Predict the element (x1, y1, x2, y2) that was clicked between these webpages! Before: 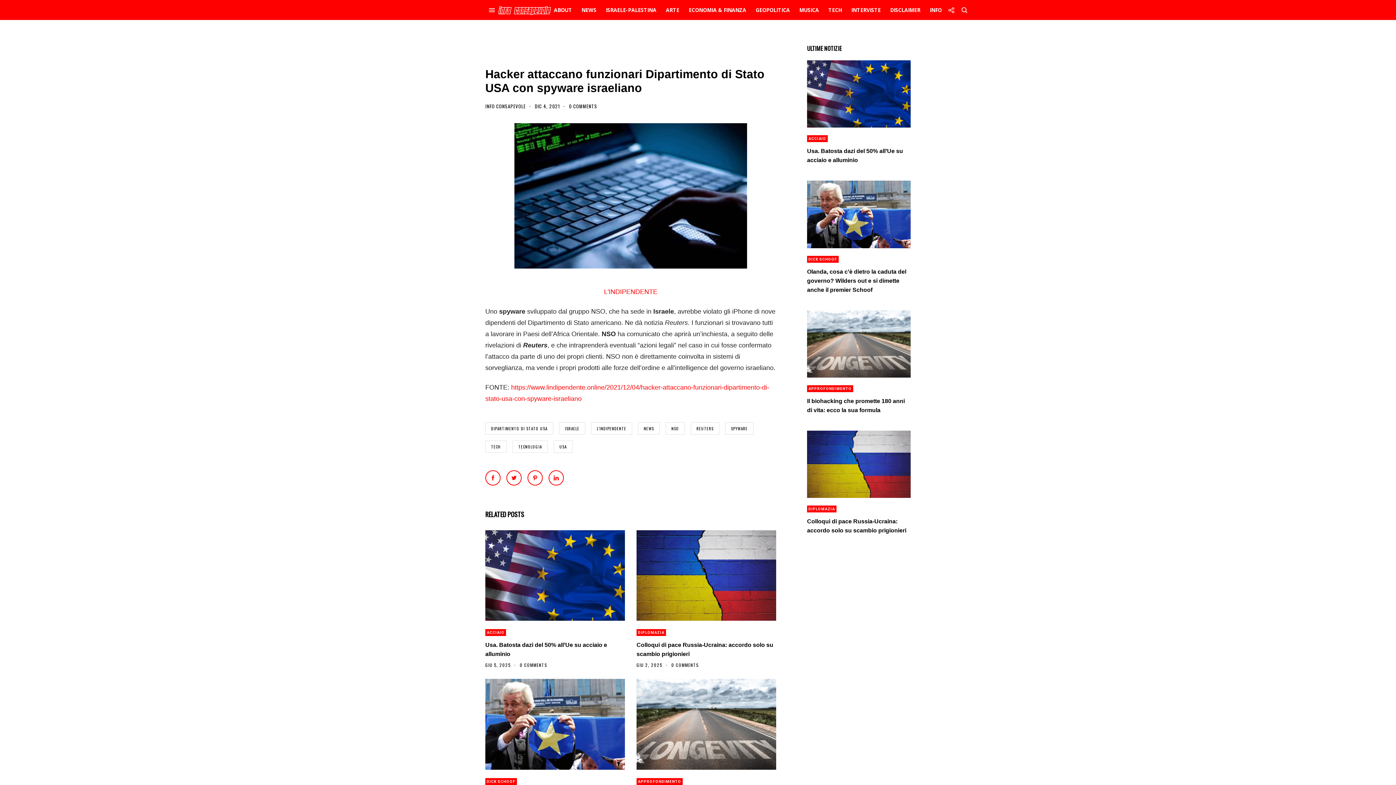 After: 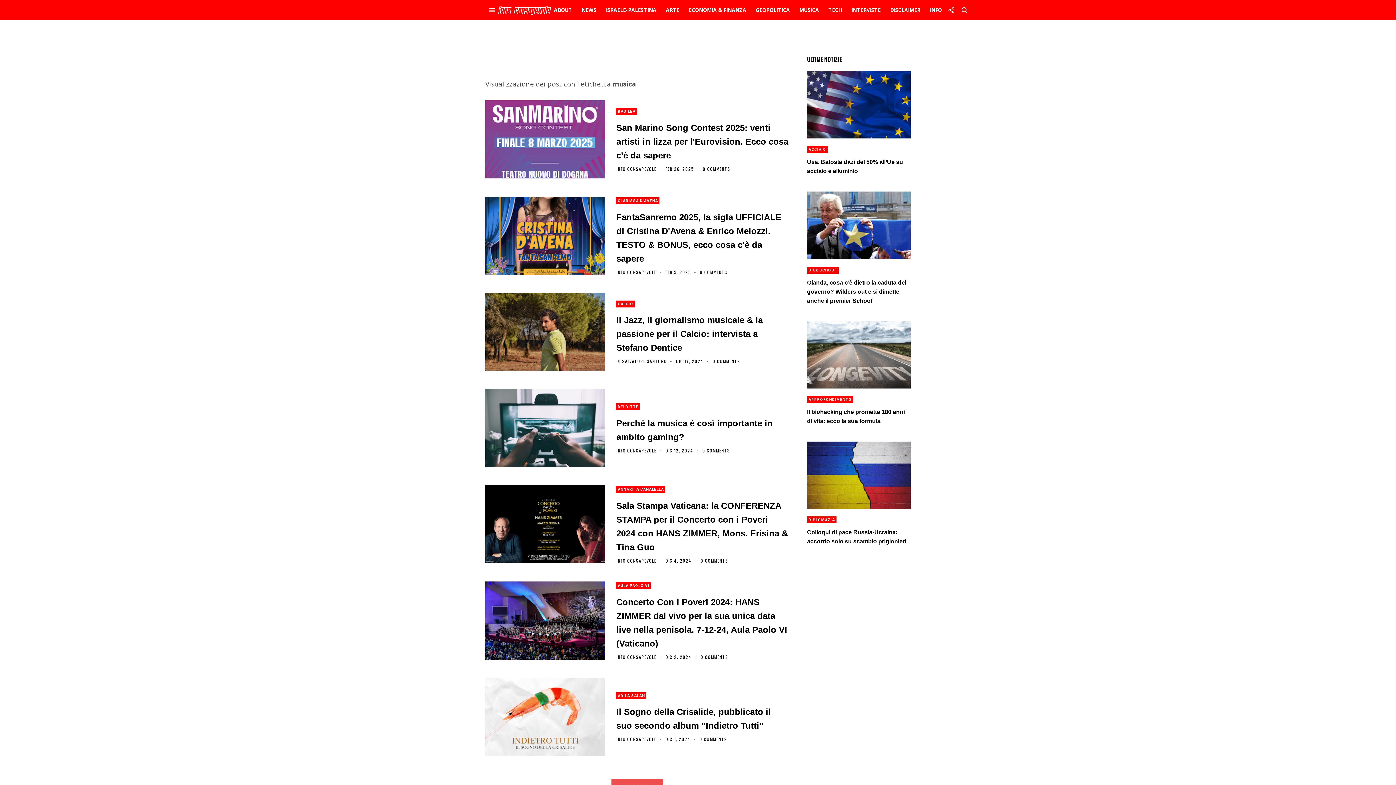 Action: bbox: (796, 2, 822, 17) label: MUSICA